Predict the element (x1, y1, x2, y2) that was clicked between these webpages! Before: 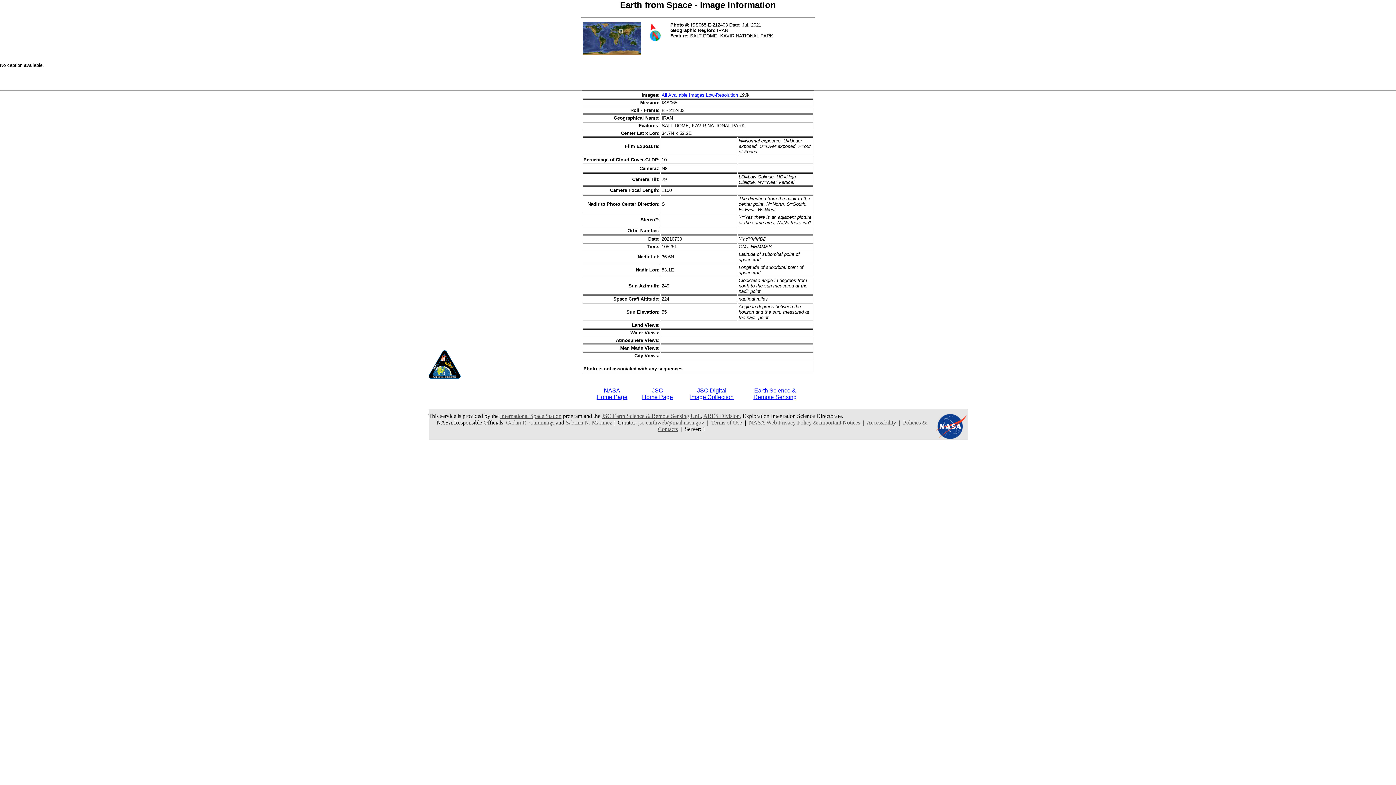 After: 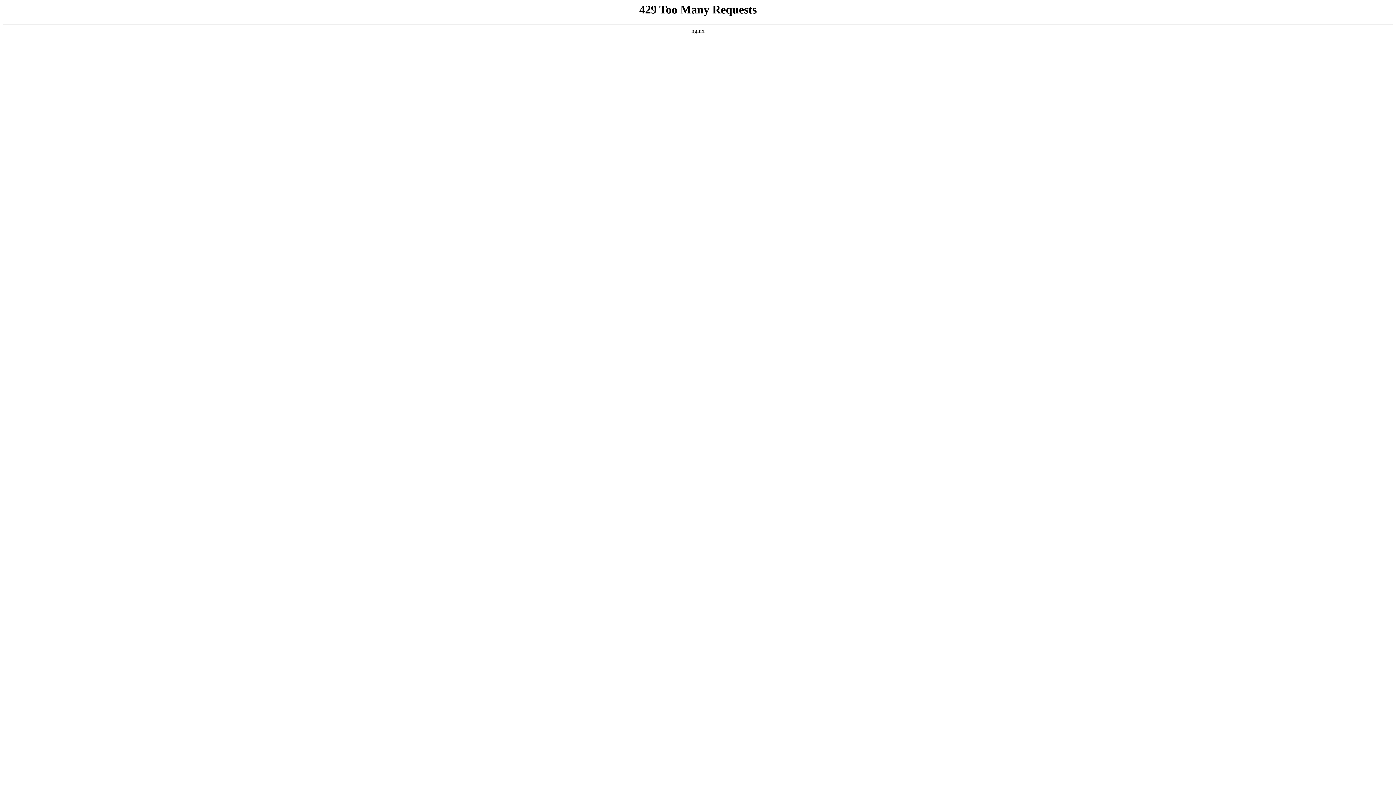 Action: bbox: (866, 419, 896, 425) label: Accessibility